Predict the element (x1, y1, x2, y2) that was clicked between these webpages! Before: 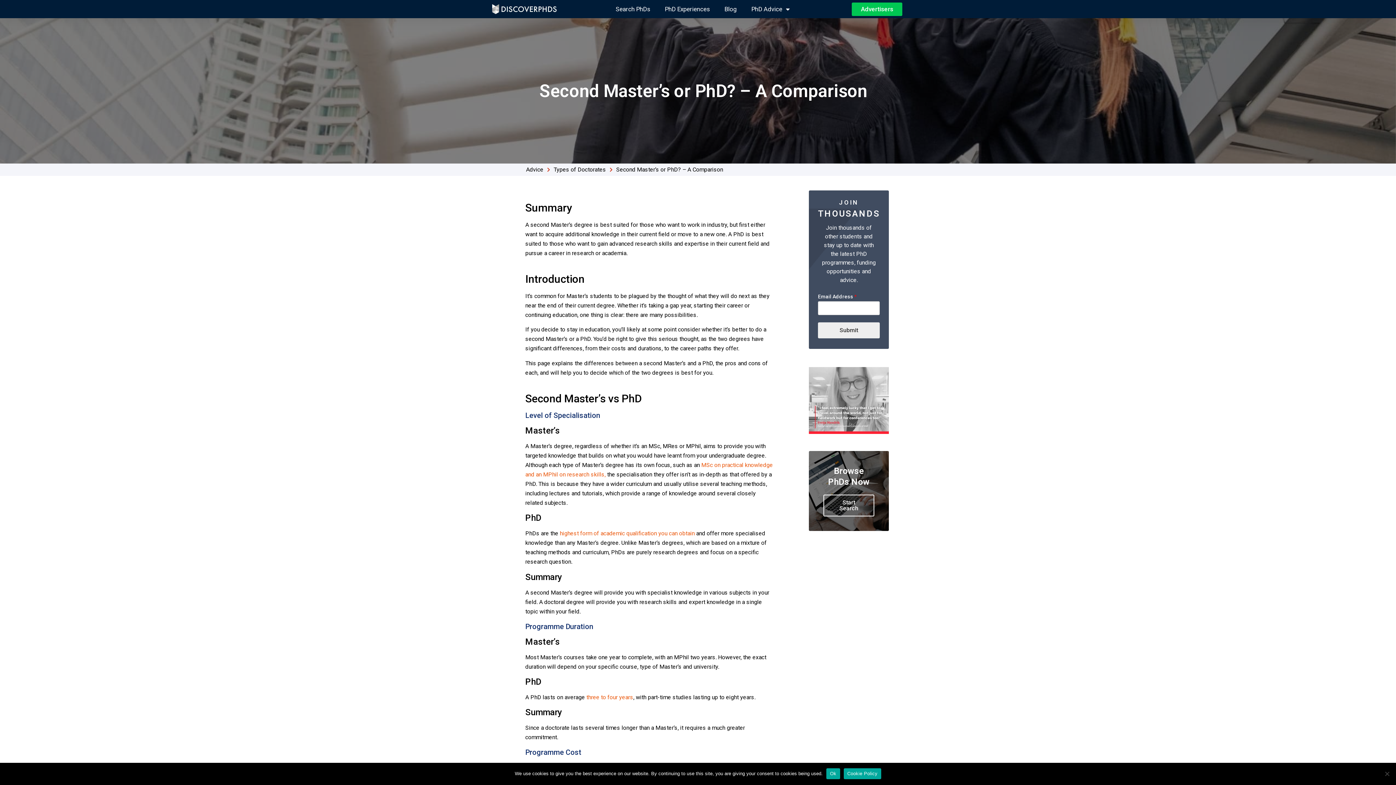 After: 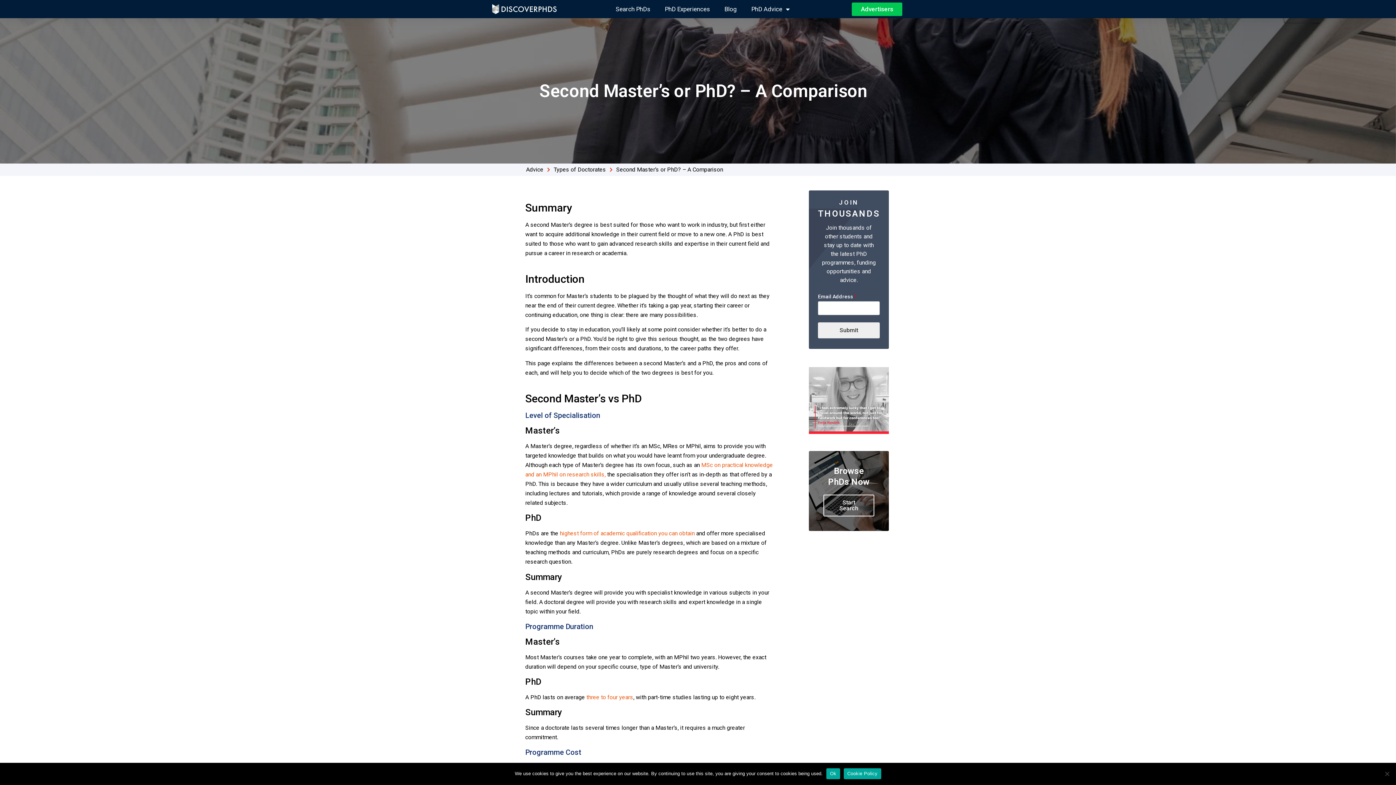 Action: bbox: (809, 428, 889, 435)